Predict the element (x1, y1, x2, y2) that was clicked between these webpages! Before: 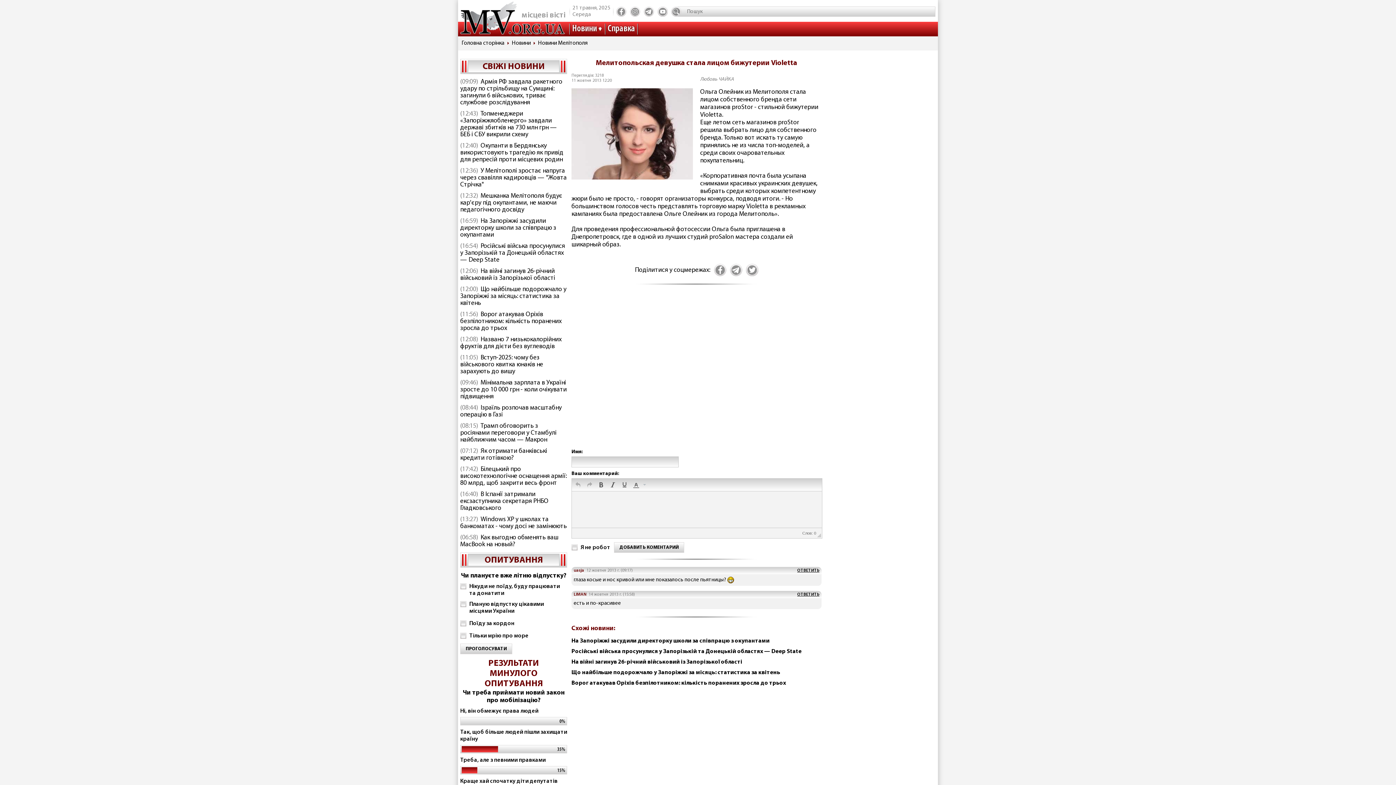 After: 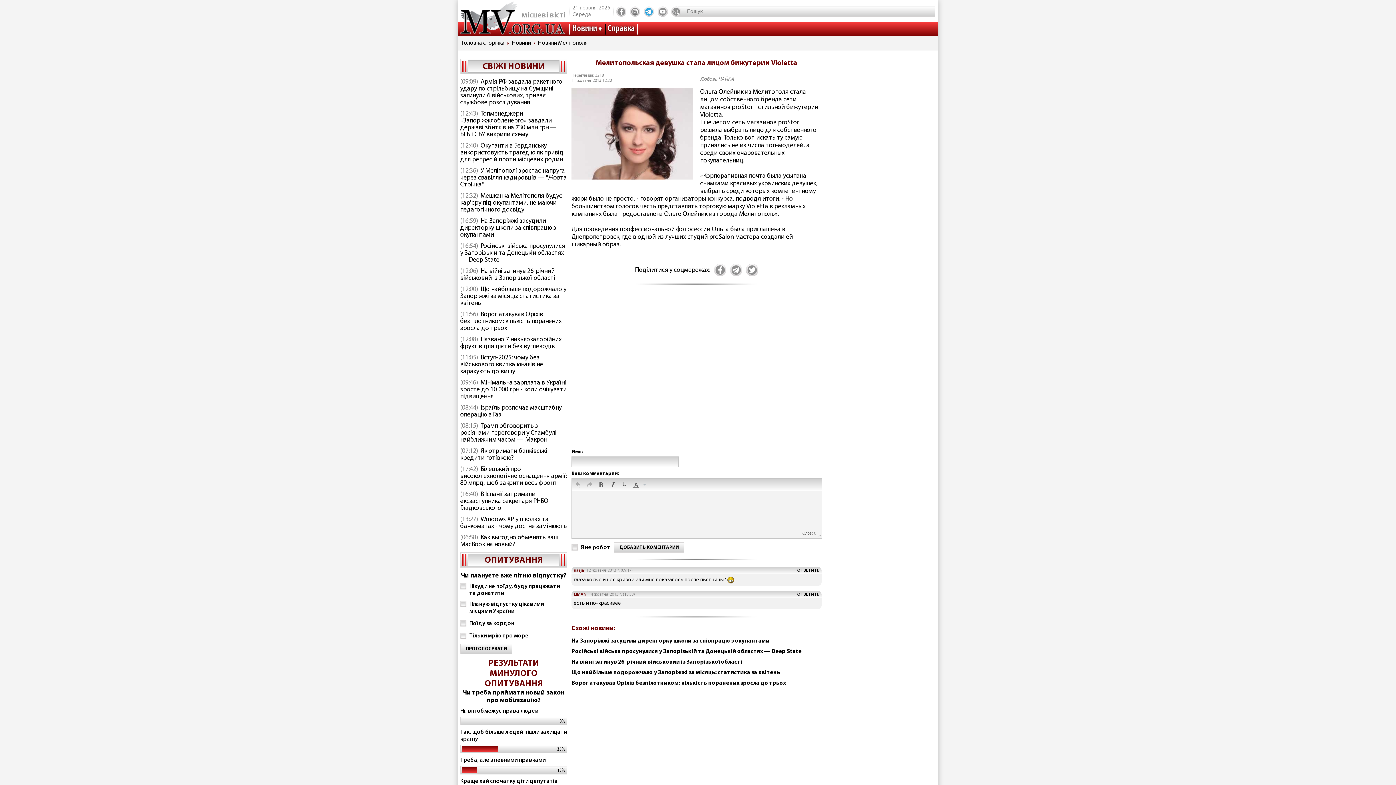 Action: bbox: (644, 6, 654, 16)